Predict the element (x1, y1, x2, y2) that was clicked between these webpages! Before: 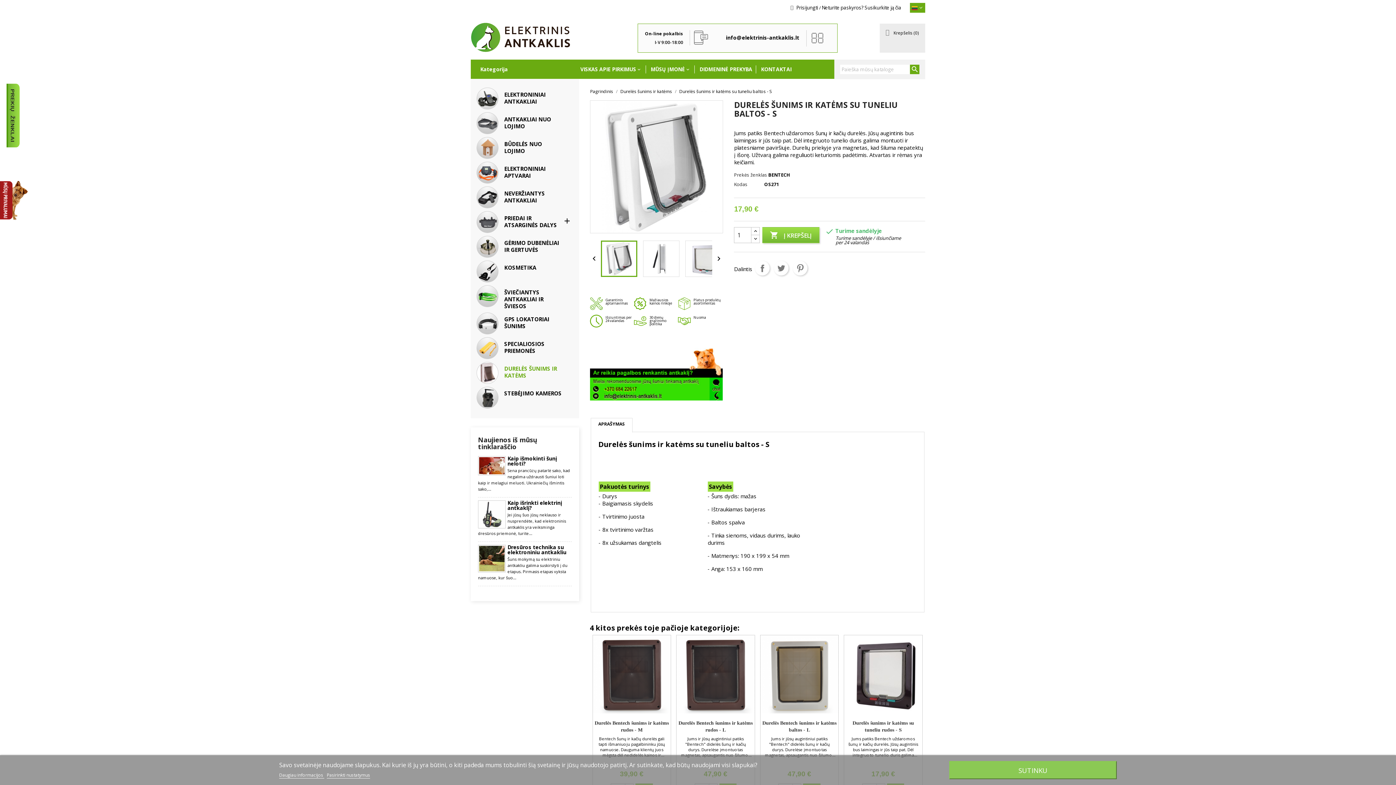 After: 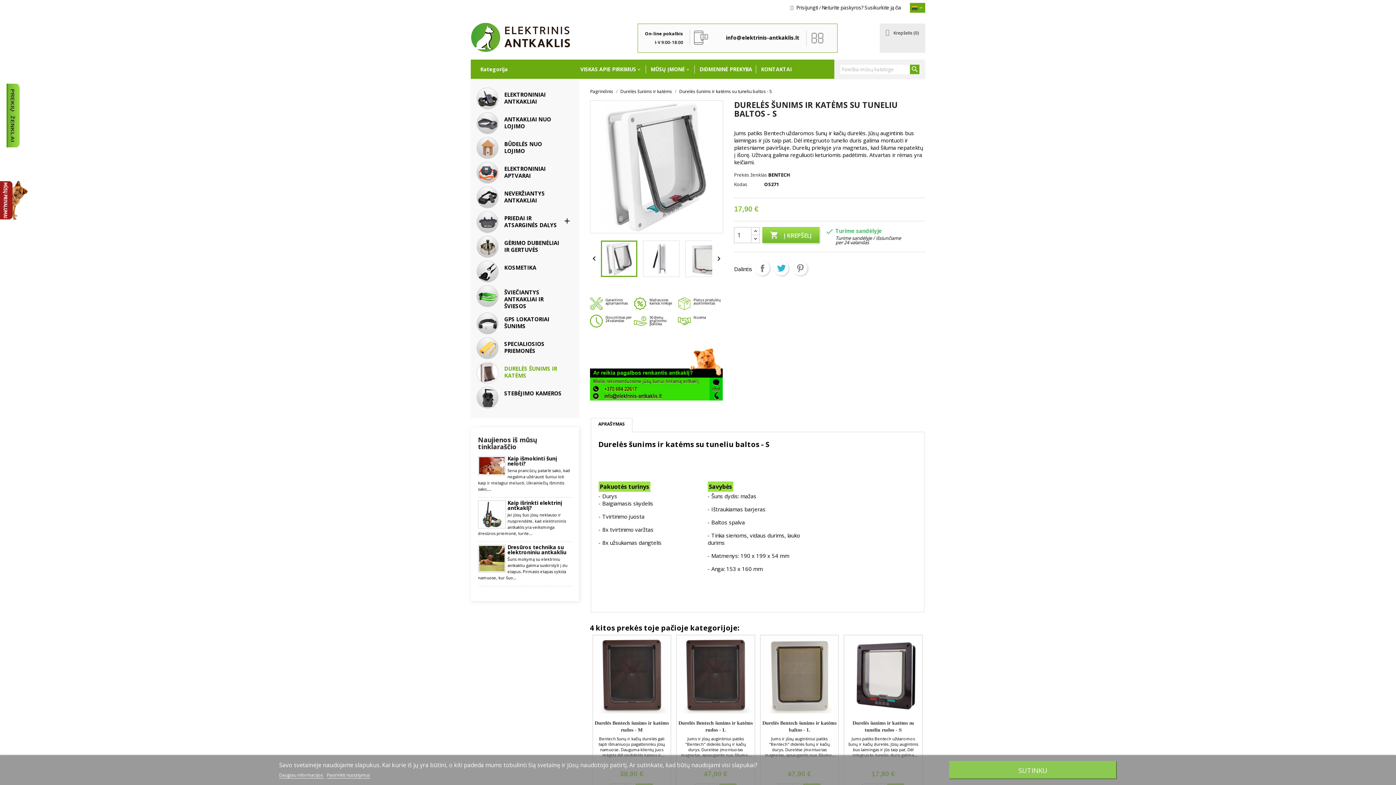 Action: bbox: (774, 260, 788, 275) label: Twitter